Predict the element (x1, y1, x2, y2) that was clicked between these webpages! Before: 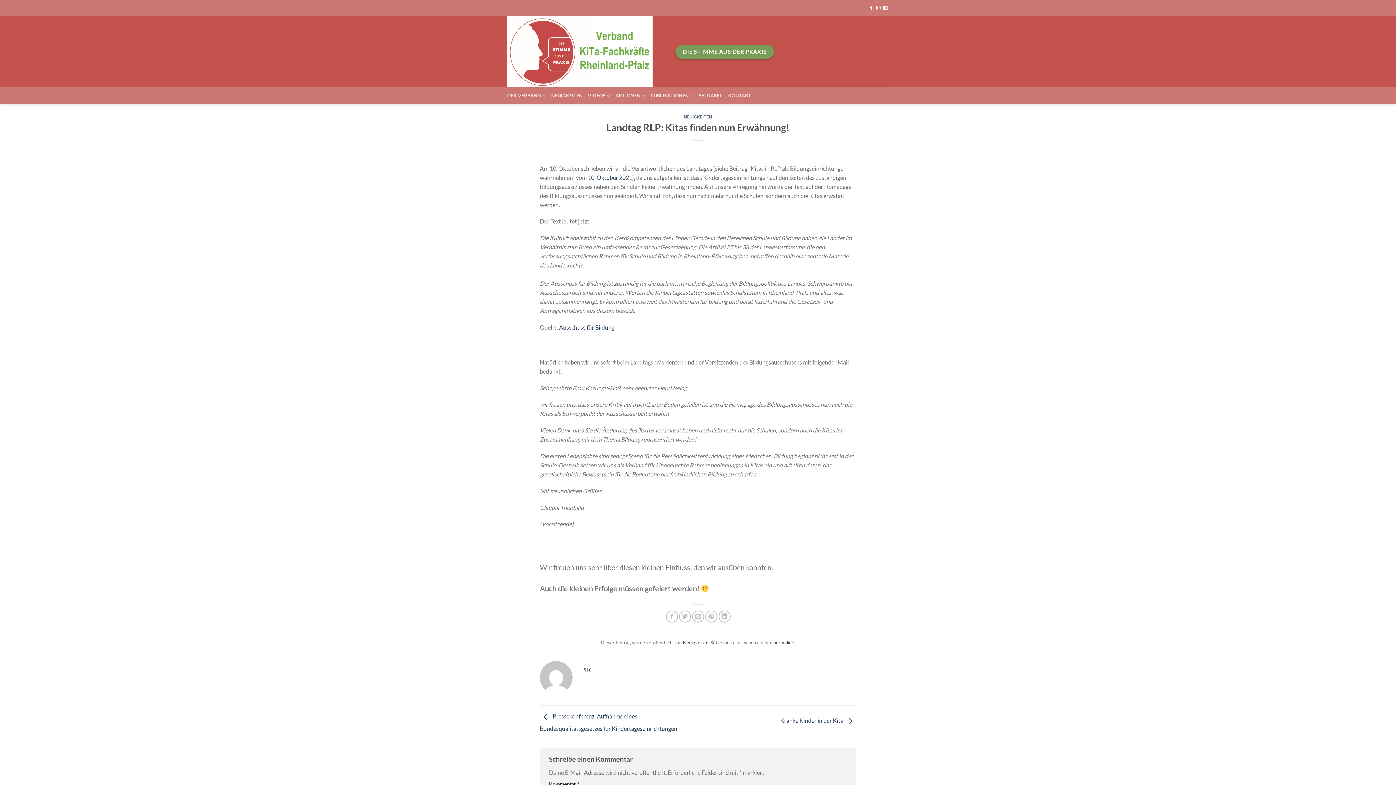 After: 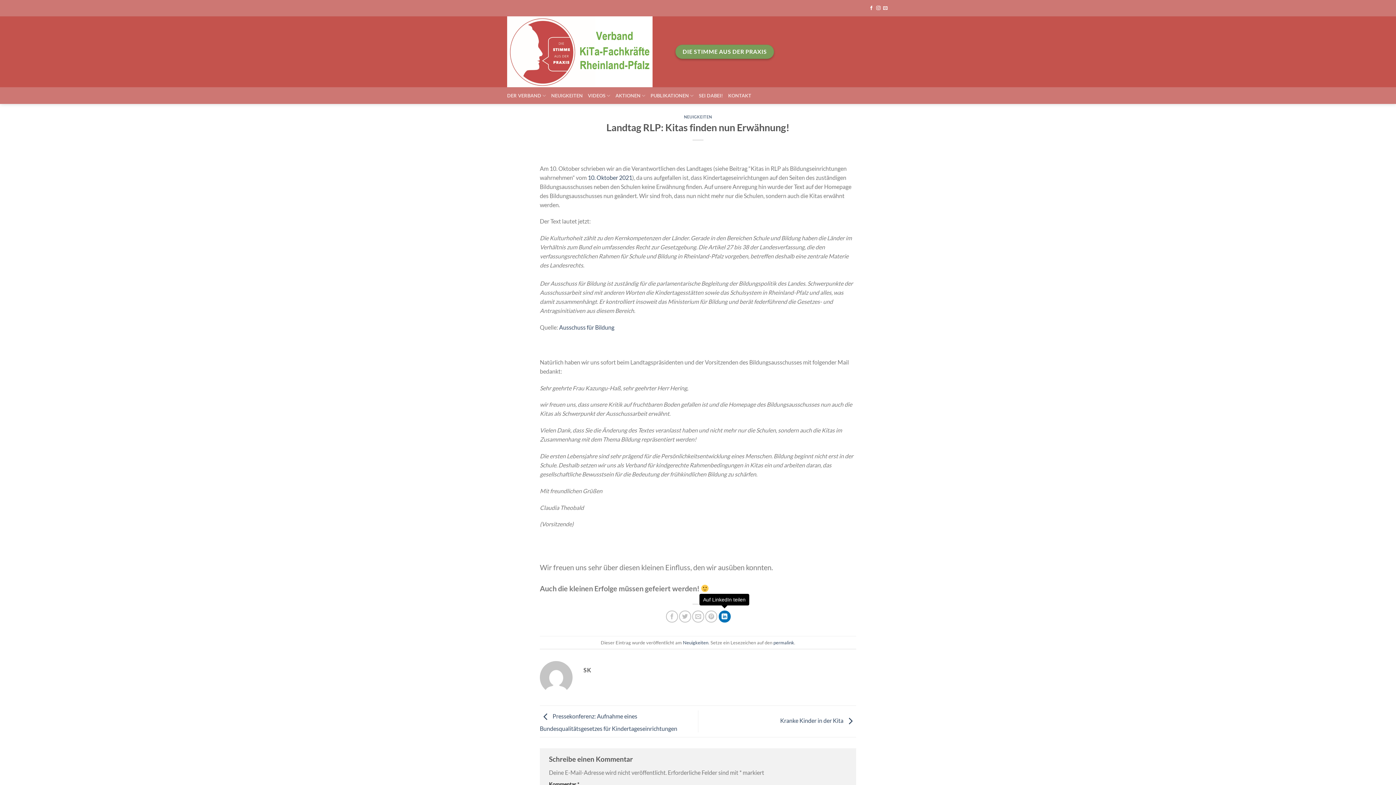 Action: bbox: (718, 610, 730, 622) label: Auf LinkedIn teilen